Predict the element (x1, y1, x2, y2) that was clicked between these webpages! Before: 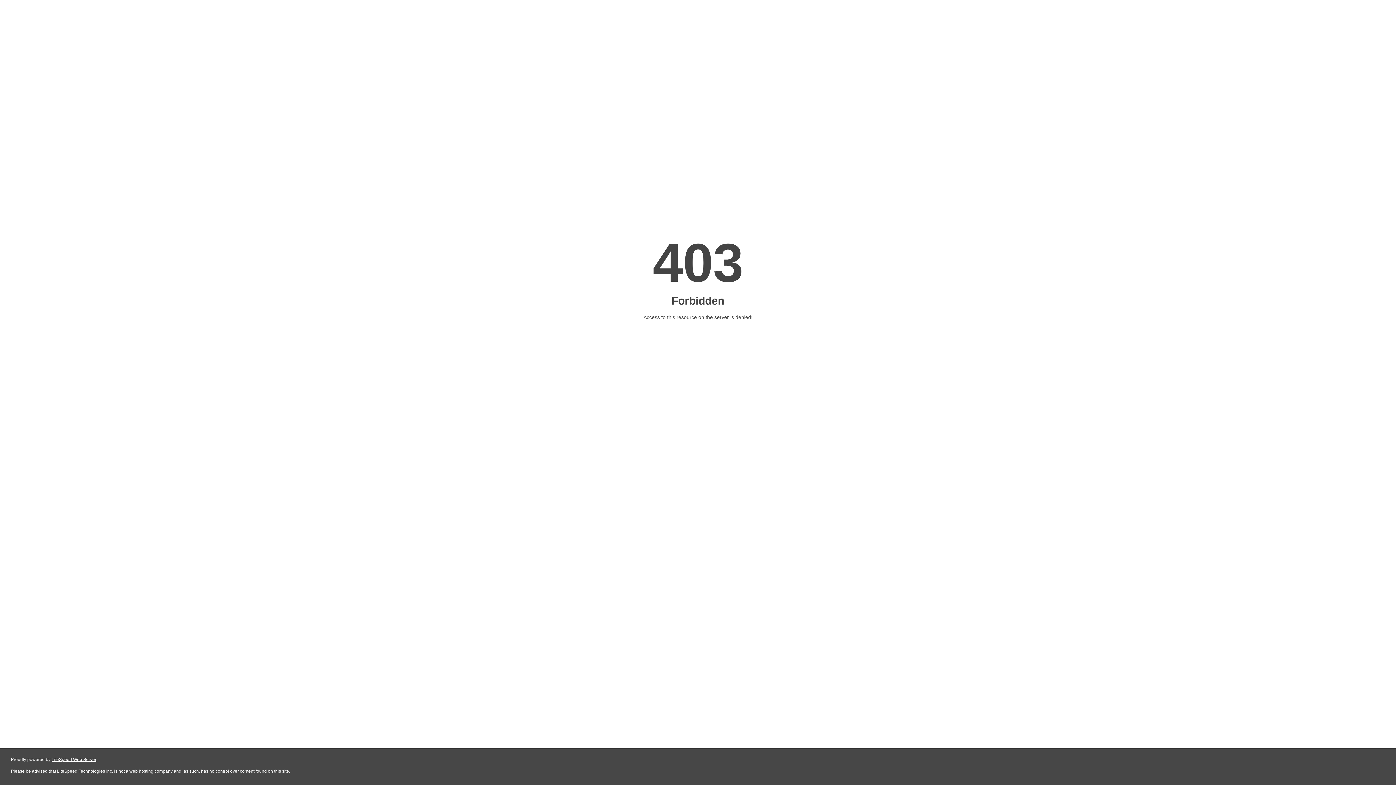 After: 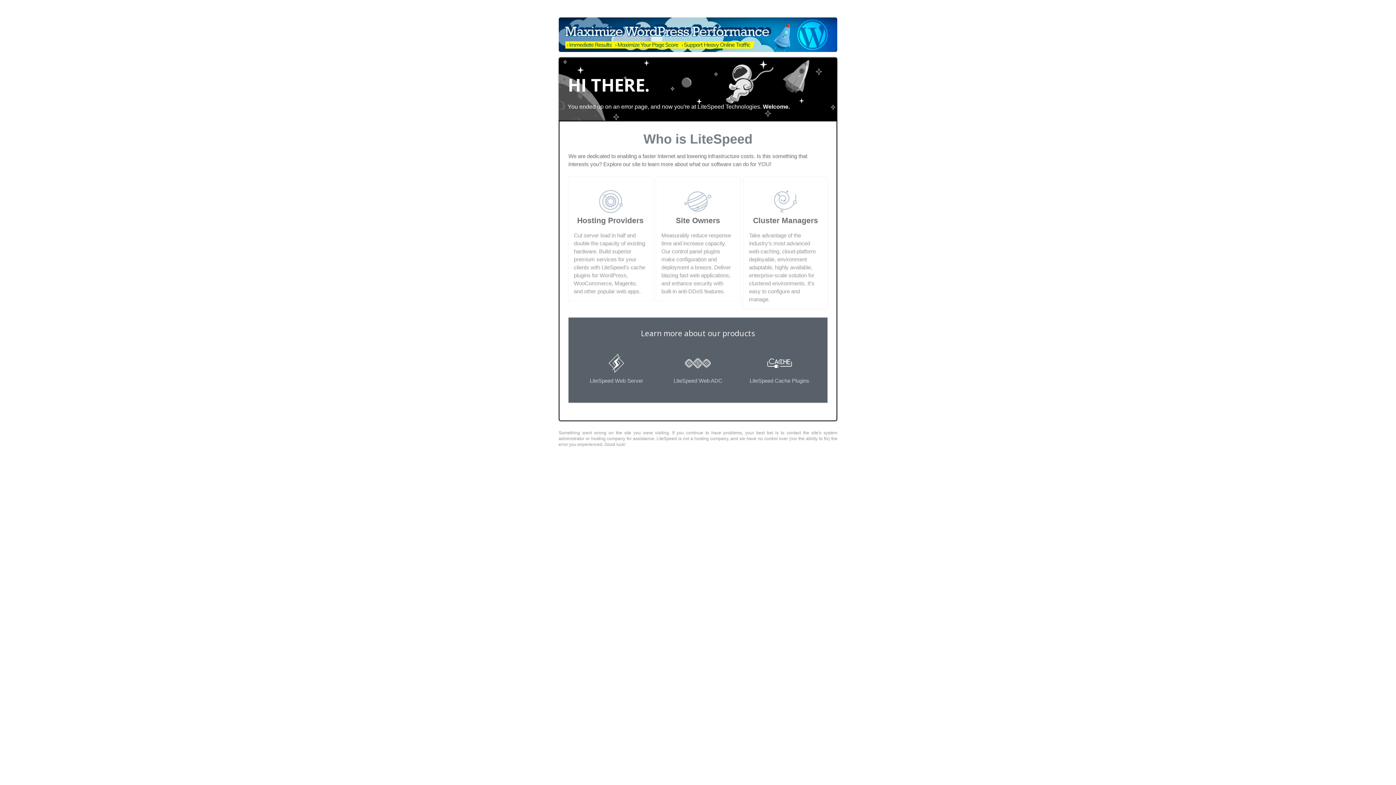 Action: label: LiteSpeed Web Server bbox: (51, 757, 96, 762)